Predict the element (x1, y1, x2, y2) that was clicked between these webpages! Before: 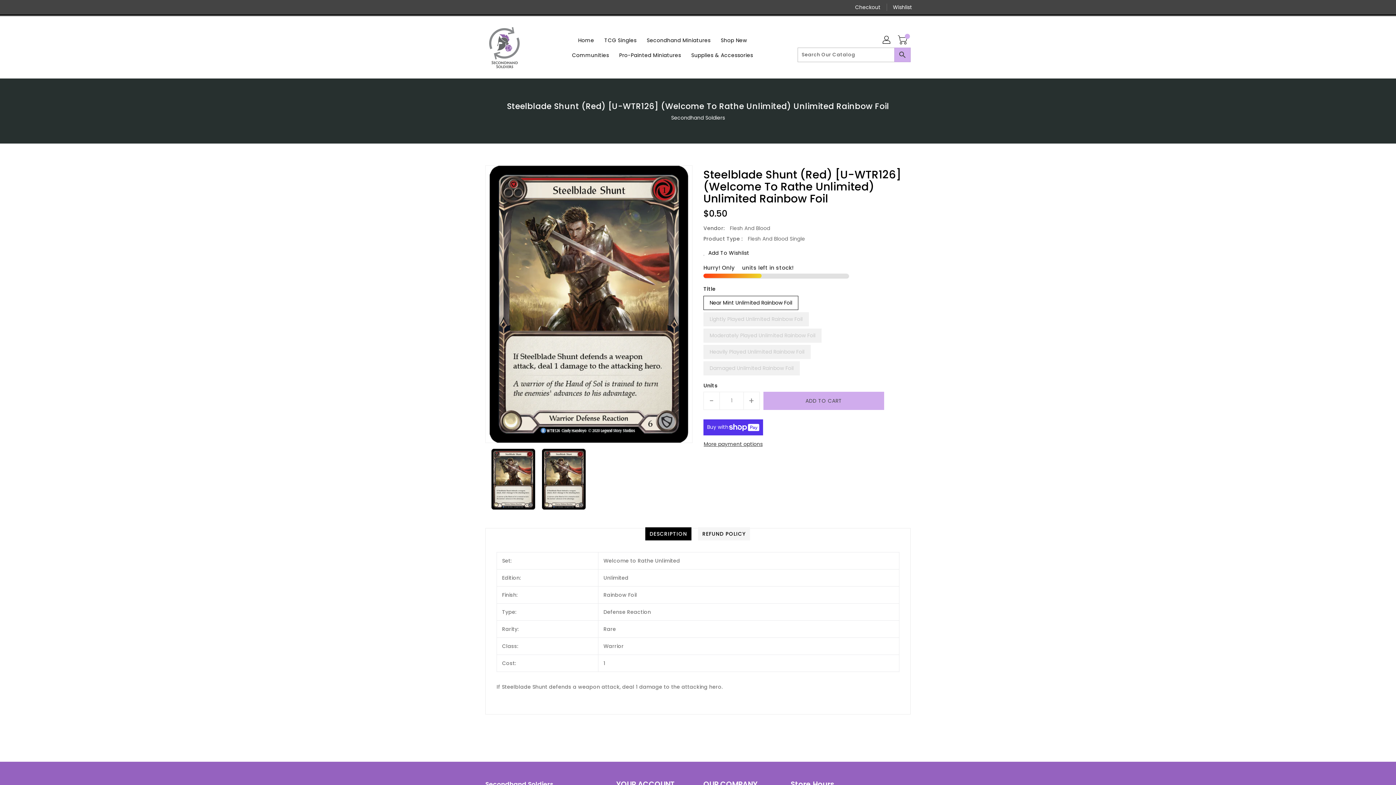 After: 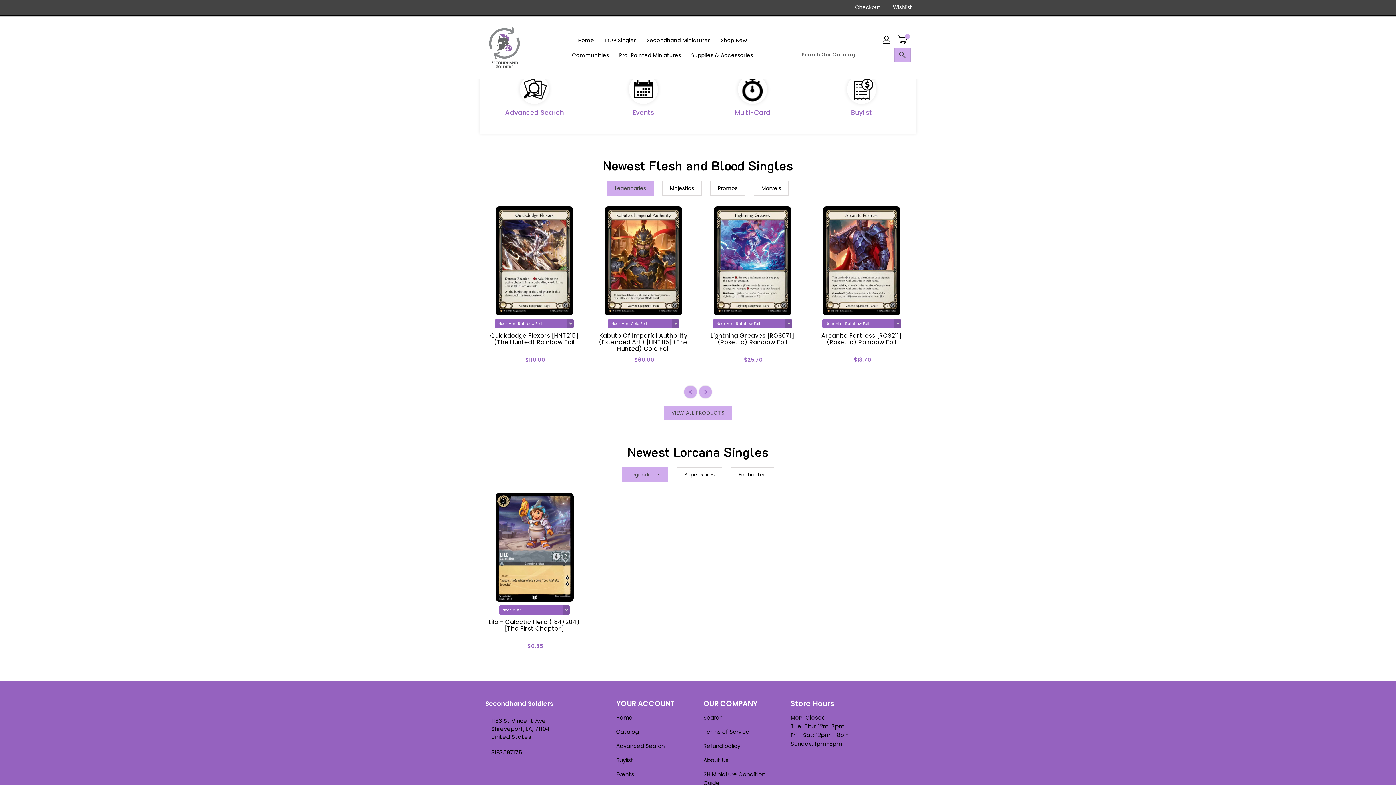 Action: bbox: (600, 32, 641, 47) label: TCG Singles